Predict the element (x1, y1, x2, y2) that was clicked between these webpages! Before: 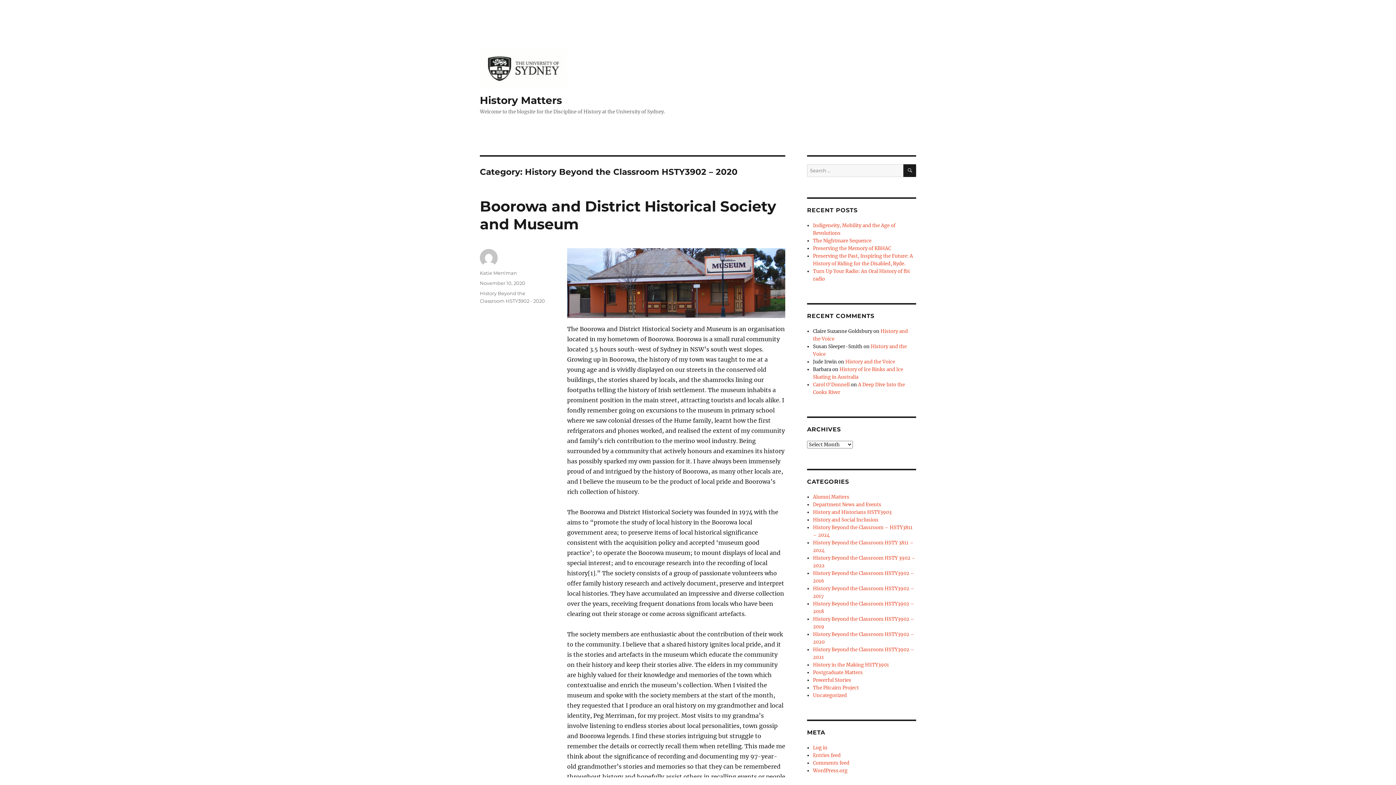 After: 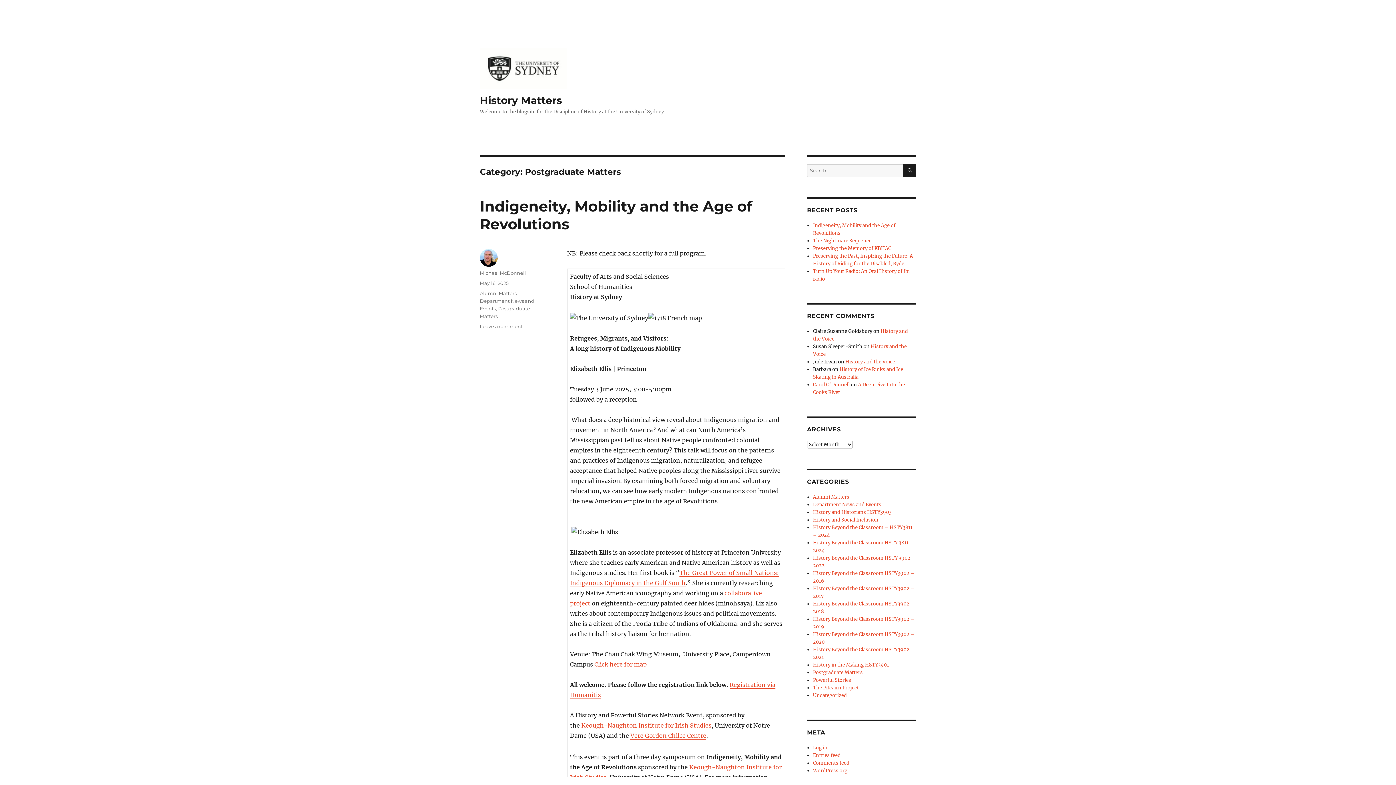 Action: bbox: (813, 669, 863, 676) label: Postgraduate Matters